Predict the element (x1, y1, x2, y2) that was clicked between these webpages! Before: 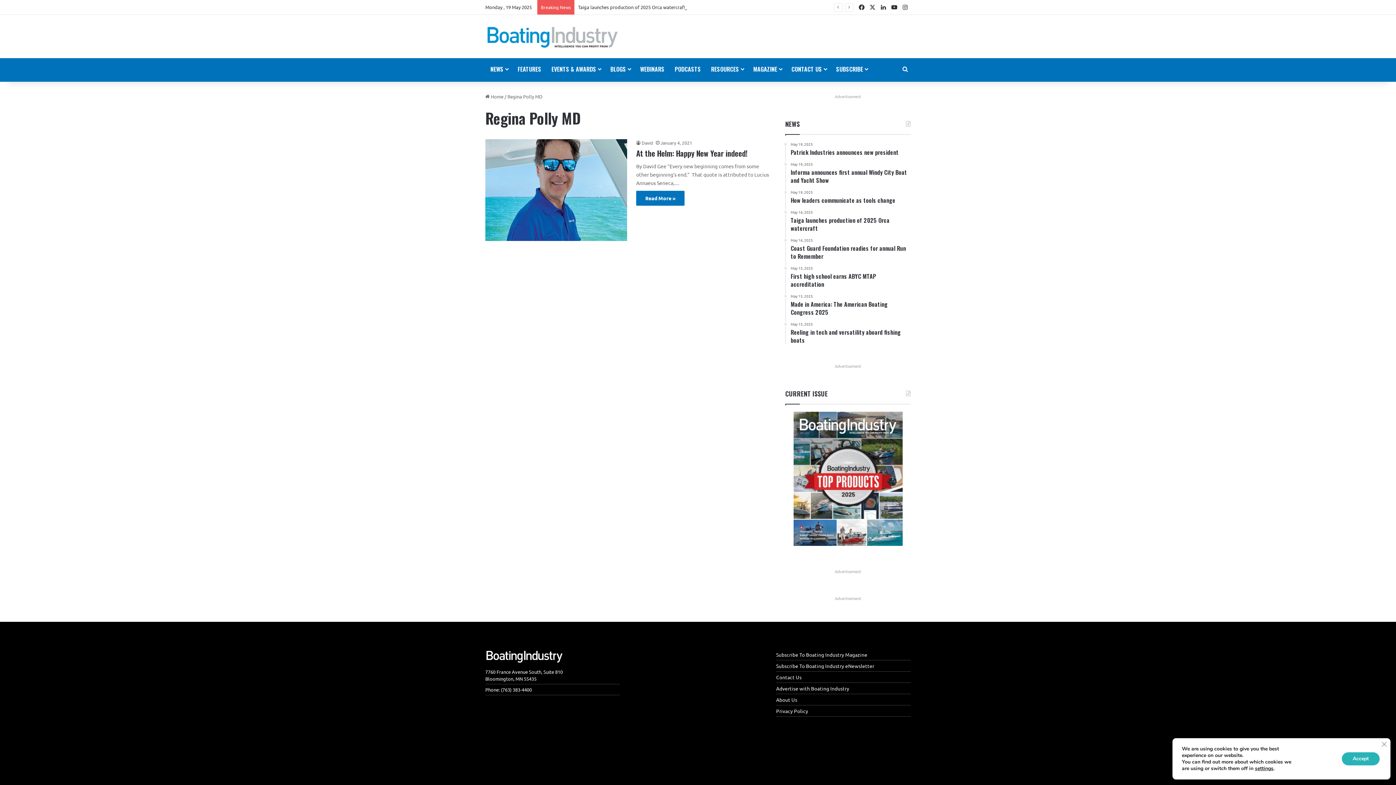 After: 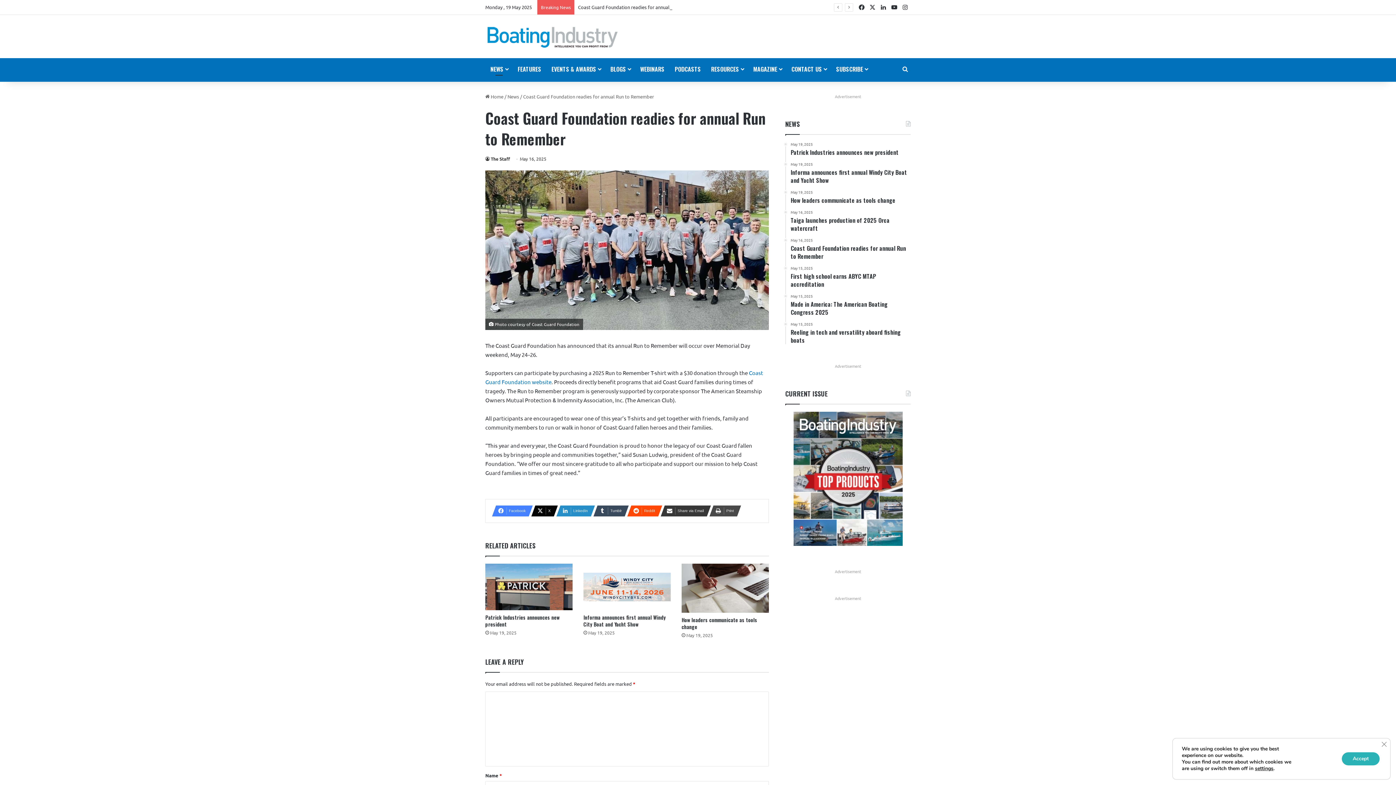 Action: label: May 16, 2025
Coast Guard Foundation readies for annual Run to Remember bbox: (790, 238, 910, 260)